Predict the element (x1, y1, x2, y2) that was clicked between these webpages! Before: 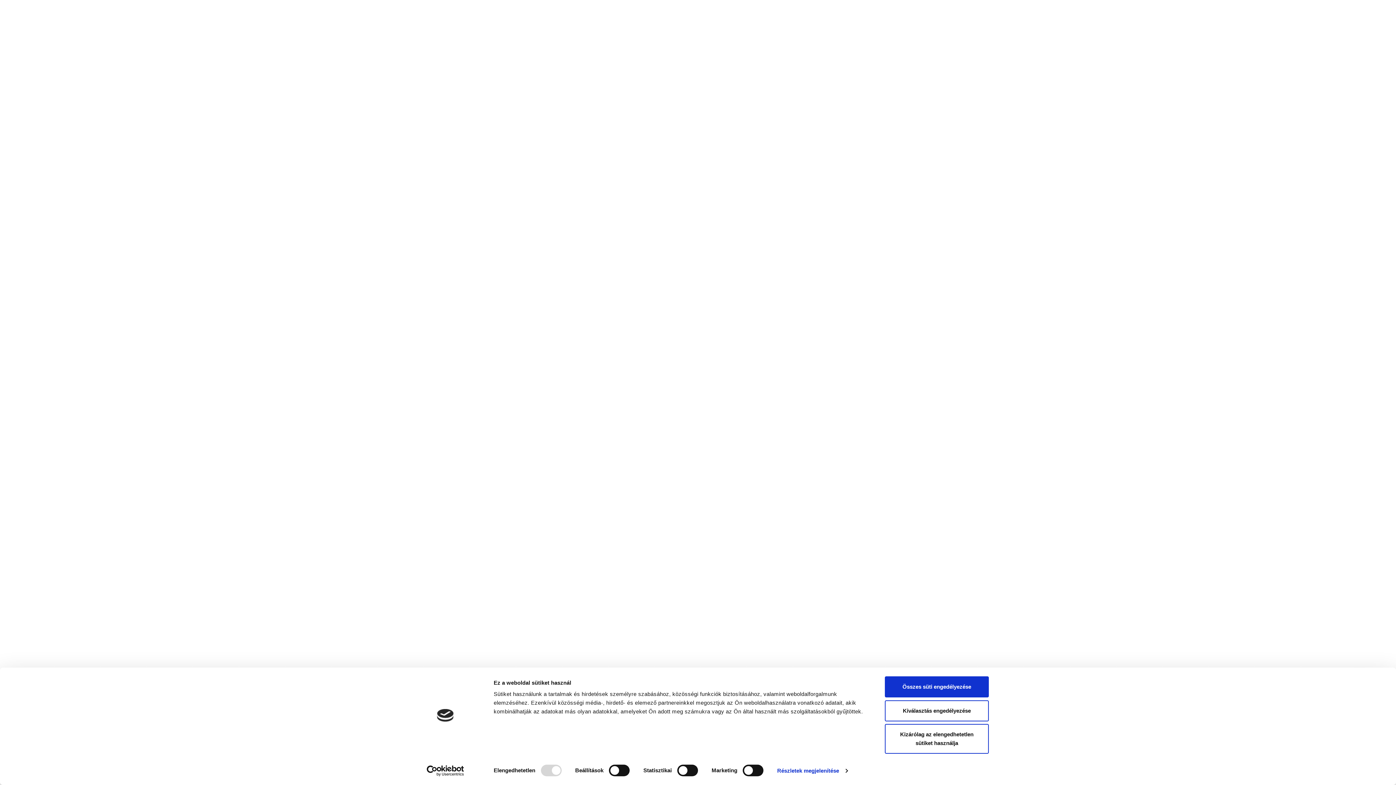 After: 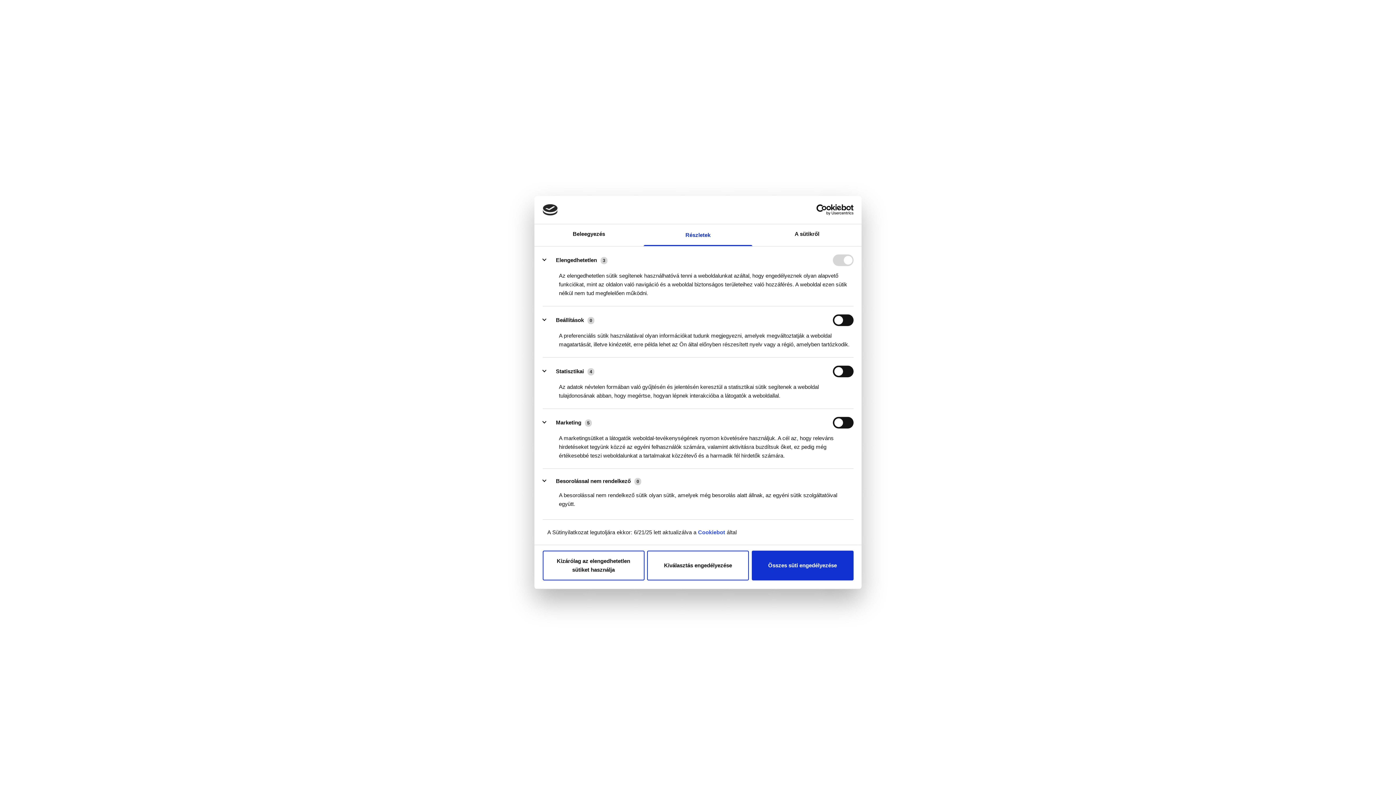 Action: bbox: (777, 765, 847, 776) label: Részletek megjelenítése